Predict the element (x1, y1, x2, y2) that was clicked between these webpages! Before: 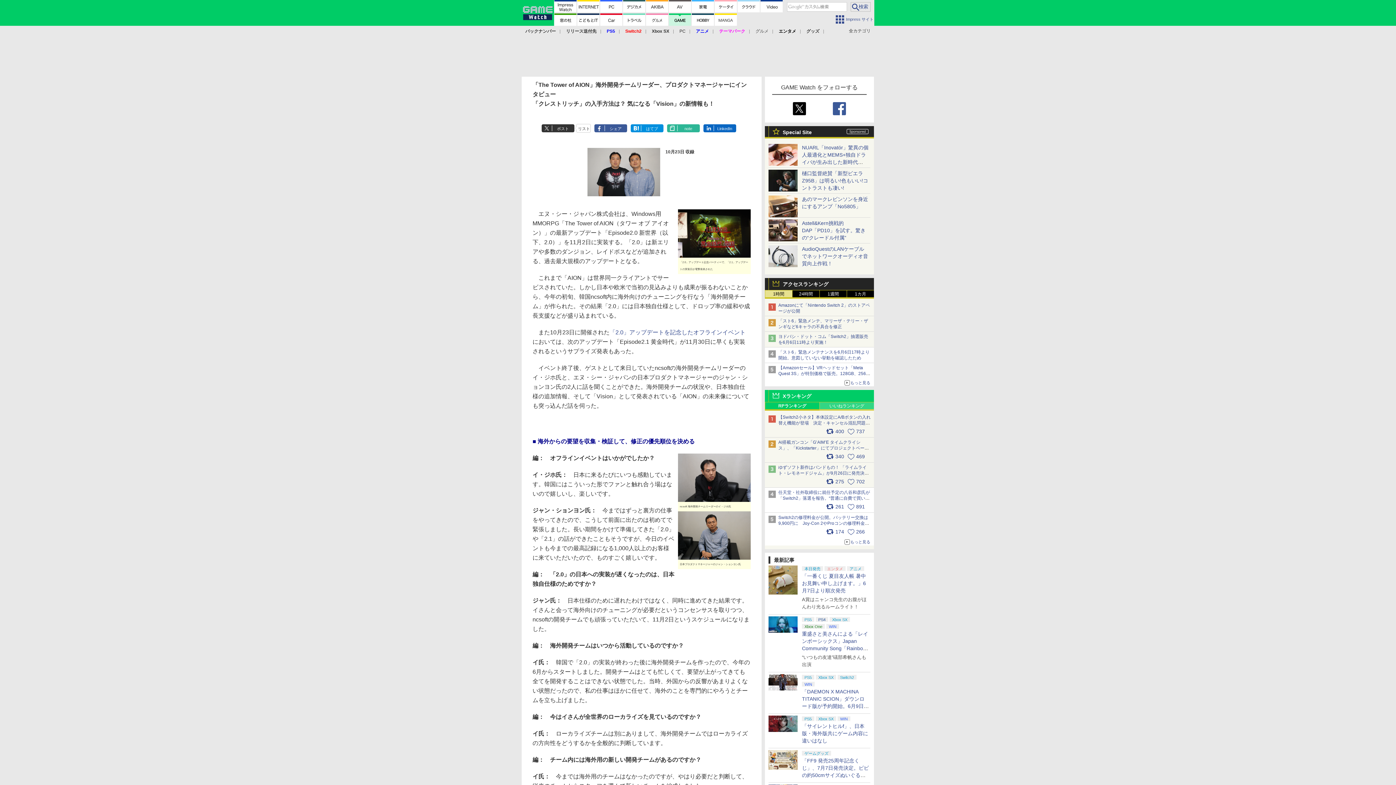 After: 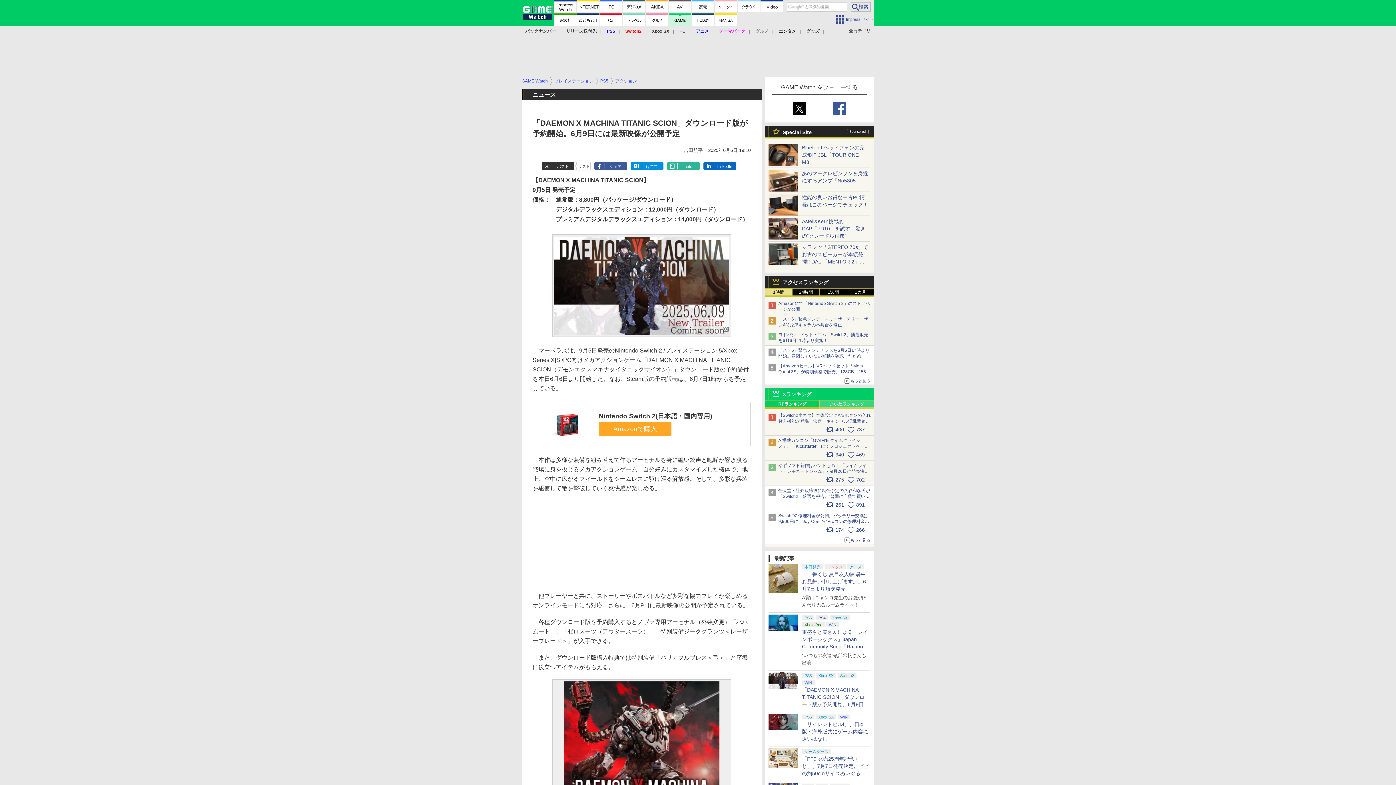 Action: bbox: (768, 678, 797, 684)